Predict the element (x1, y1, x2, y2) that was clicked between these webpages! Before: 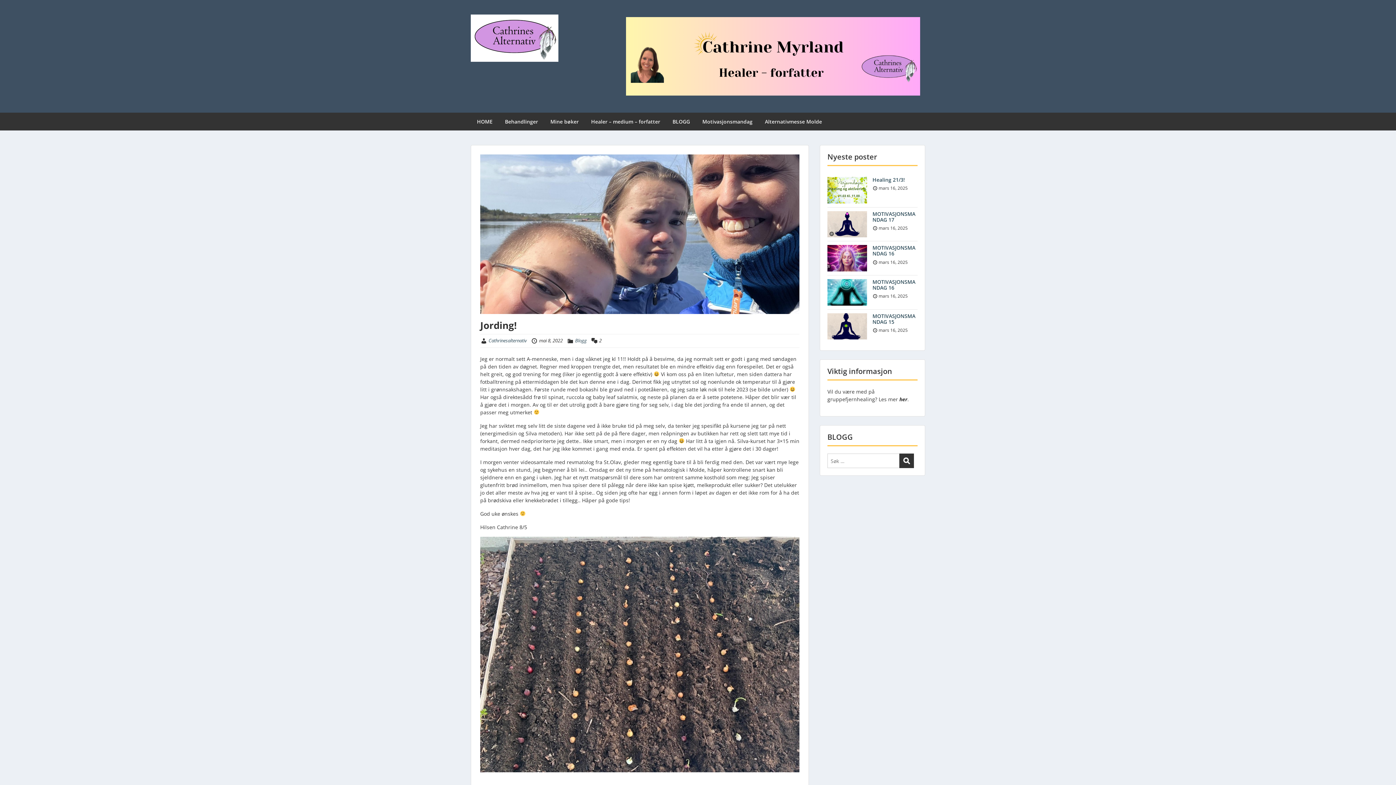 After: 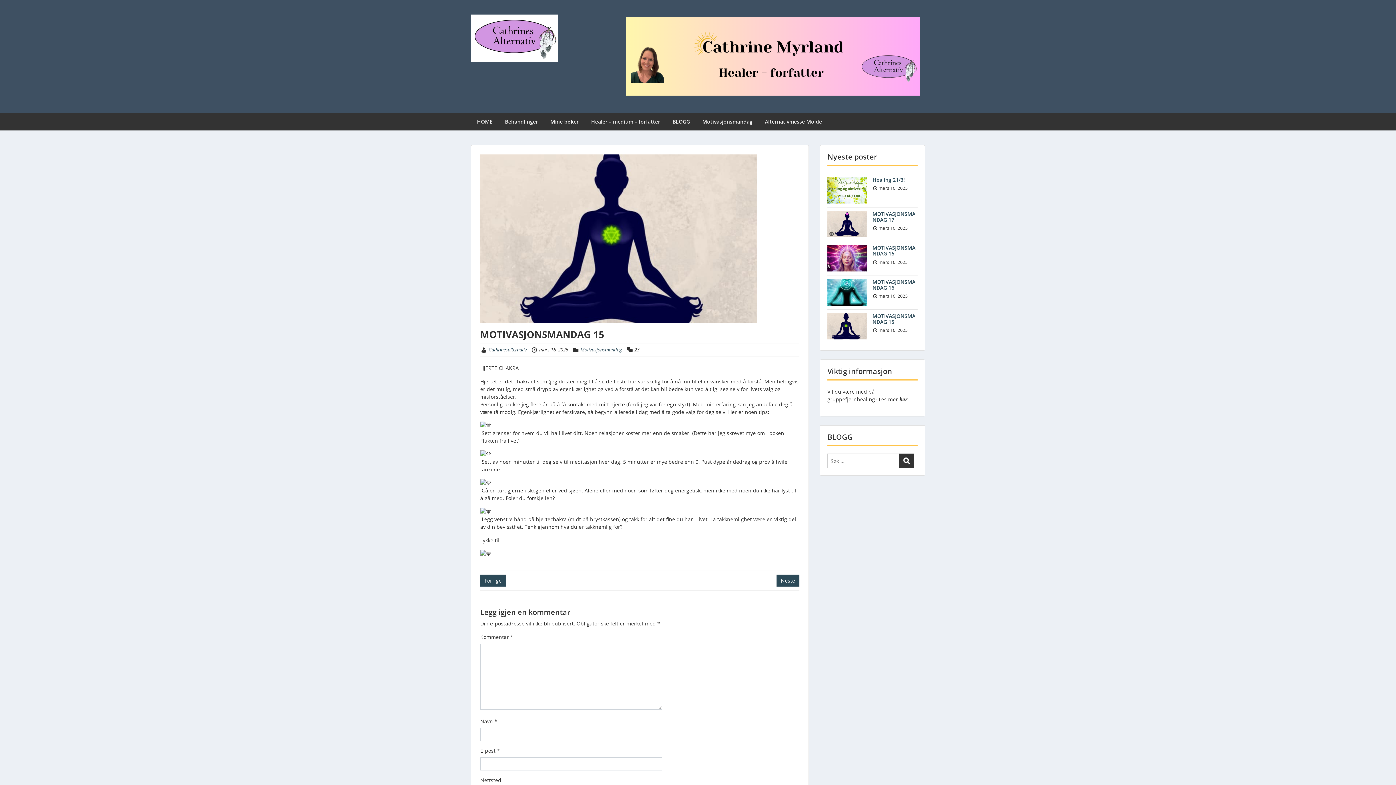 Action: label: MOTIVASJONSMANDAG 15 bbox: (872, 312, 915, 325)